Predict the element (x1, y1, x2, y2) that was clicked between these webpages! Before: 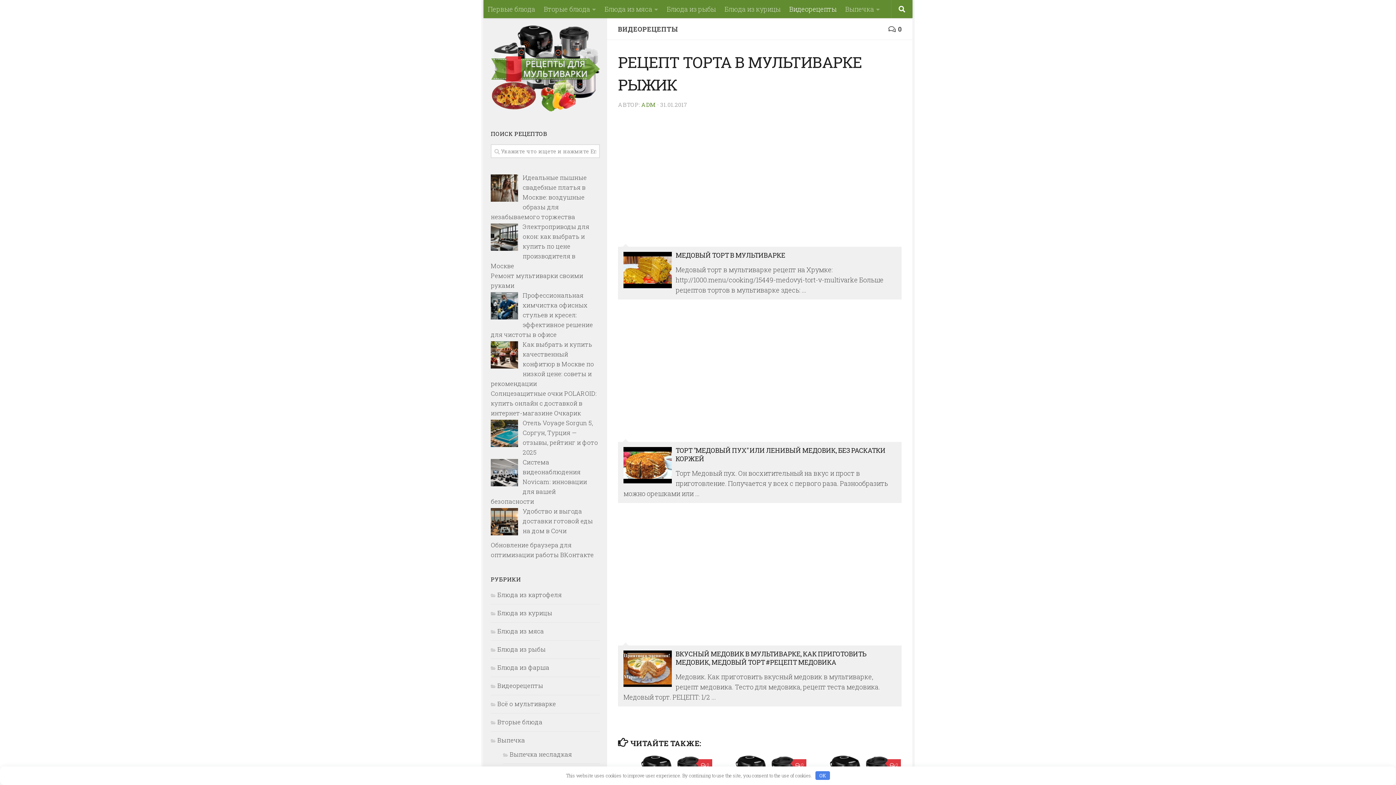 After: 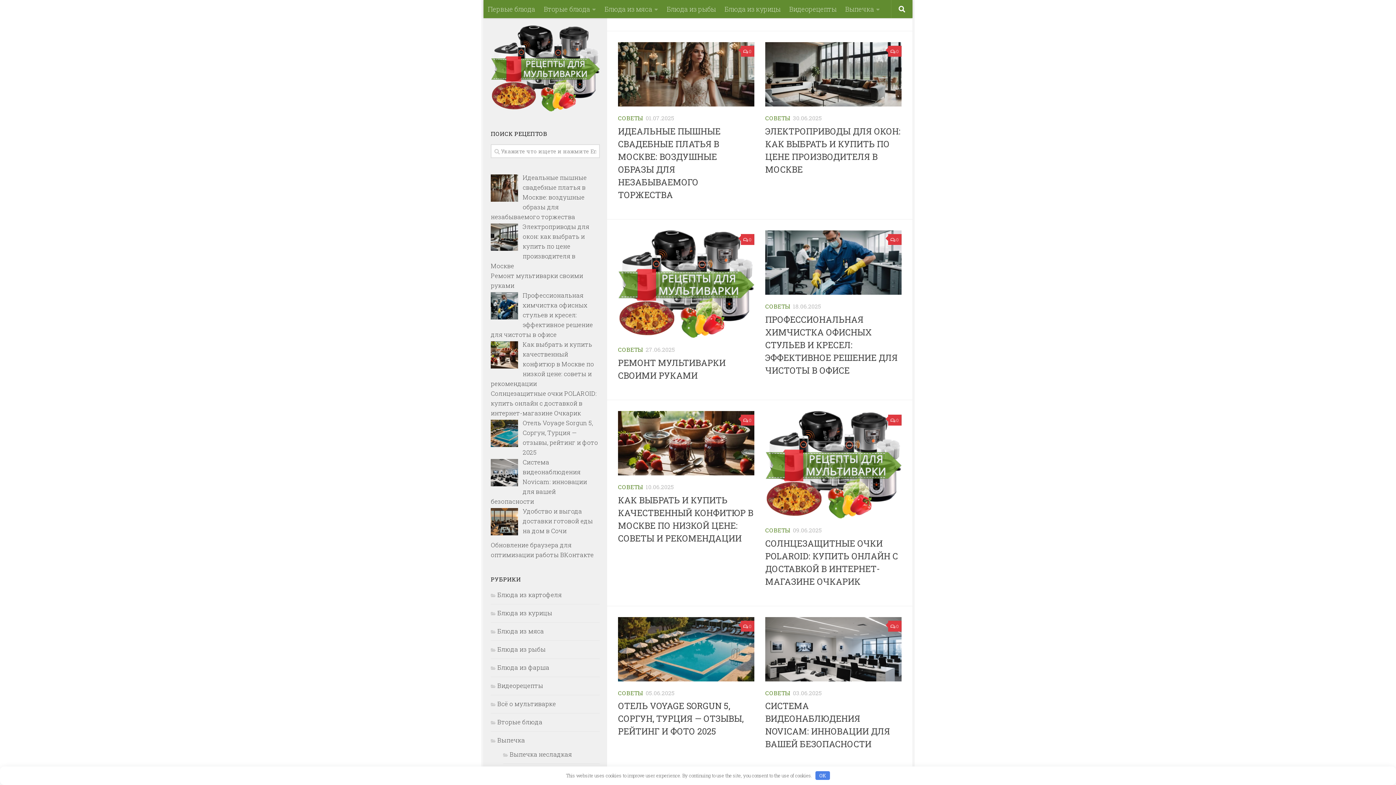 Action: bbox: (490, 105, 600, 113)